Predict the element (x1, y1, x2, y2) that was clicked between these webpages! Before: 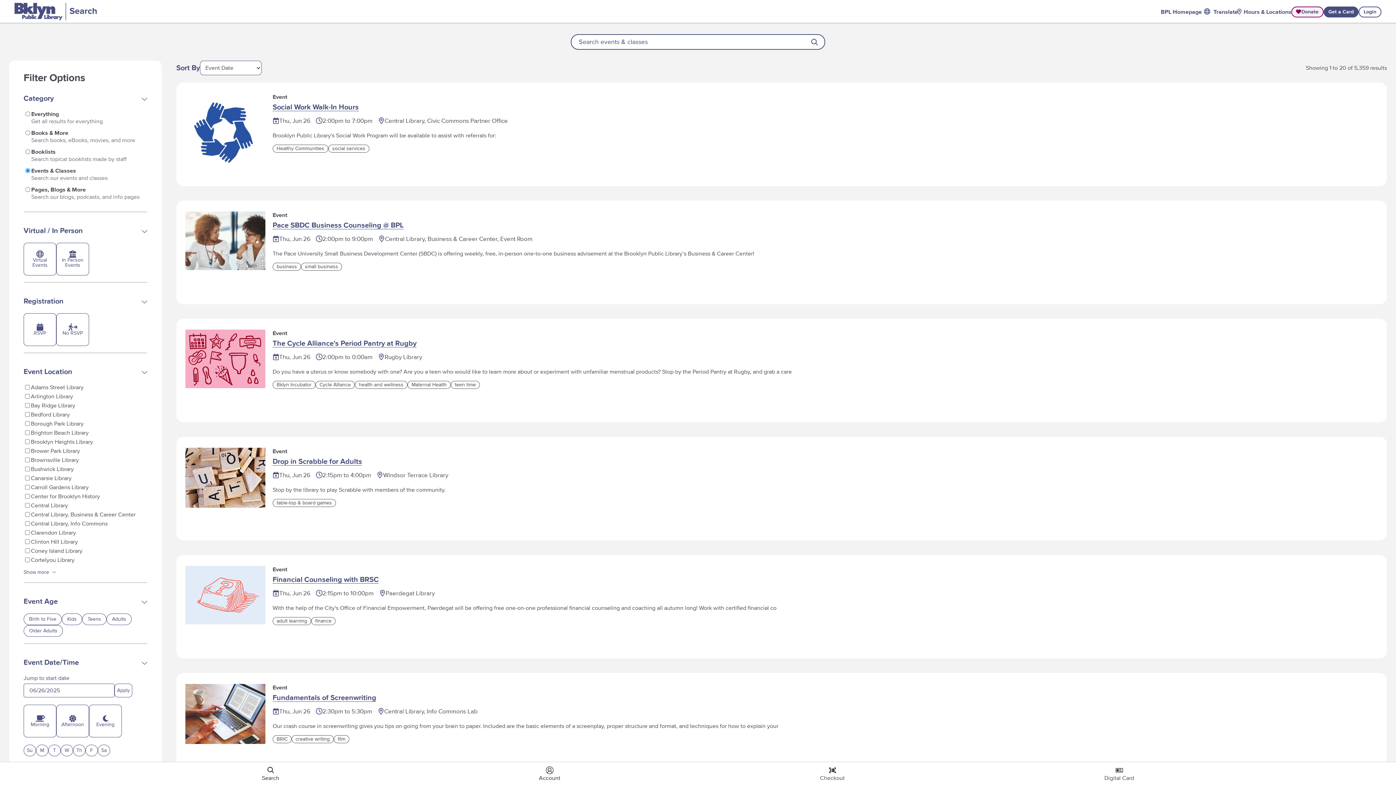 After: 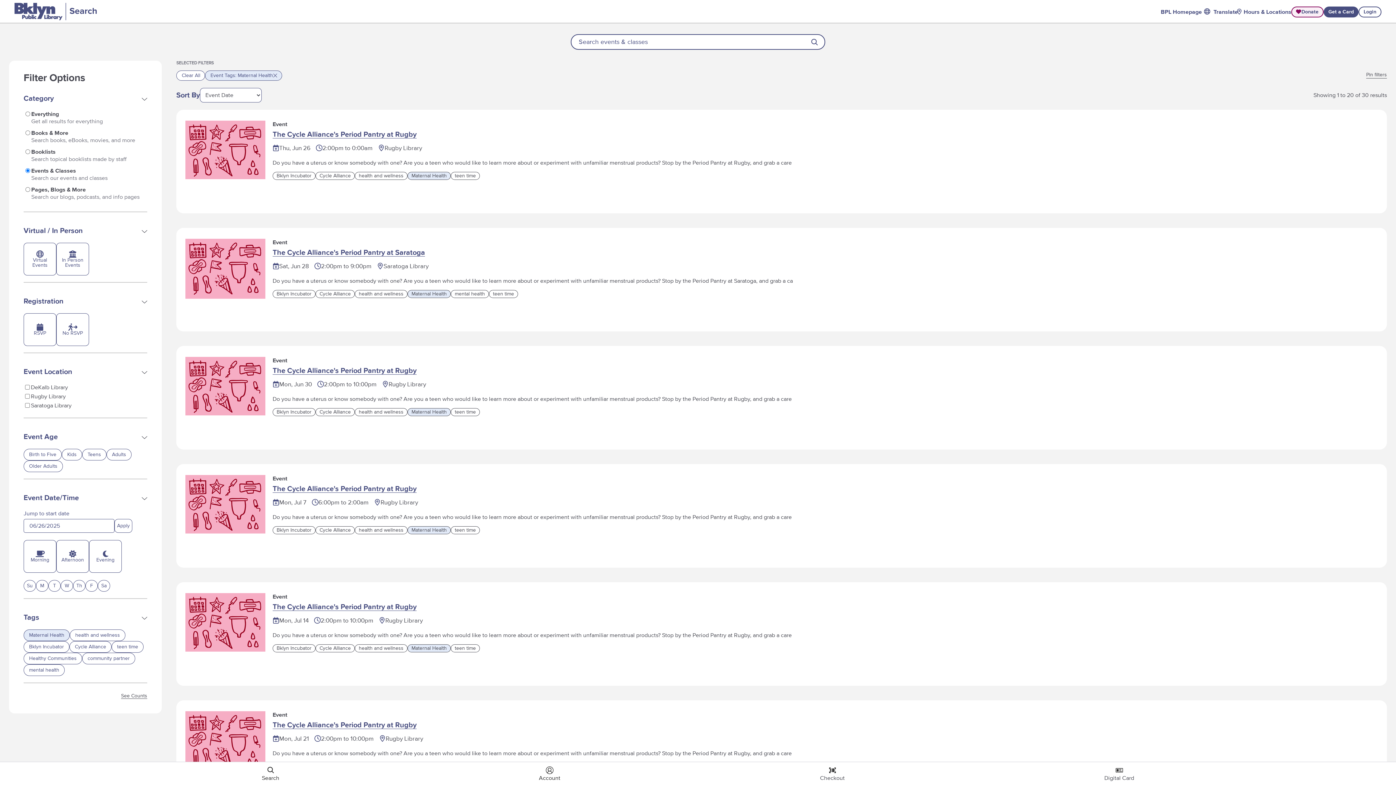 Action: label: Maternal Health bbox: (407, 381, 450, 389)